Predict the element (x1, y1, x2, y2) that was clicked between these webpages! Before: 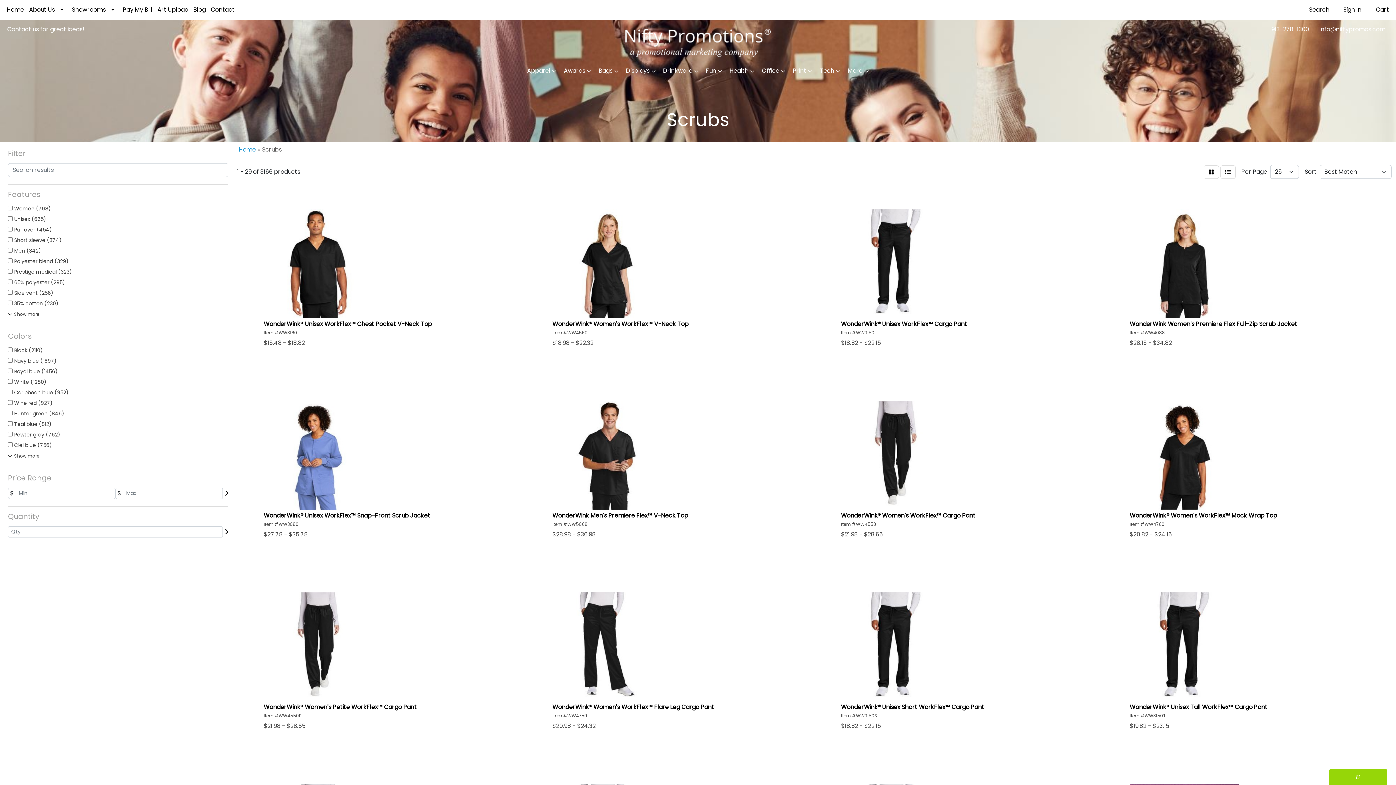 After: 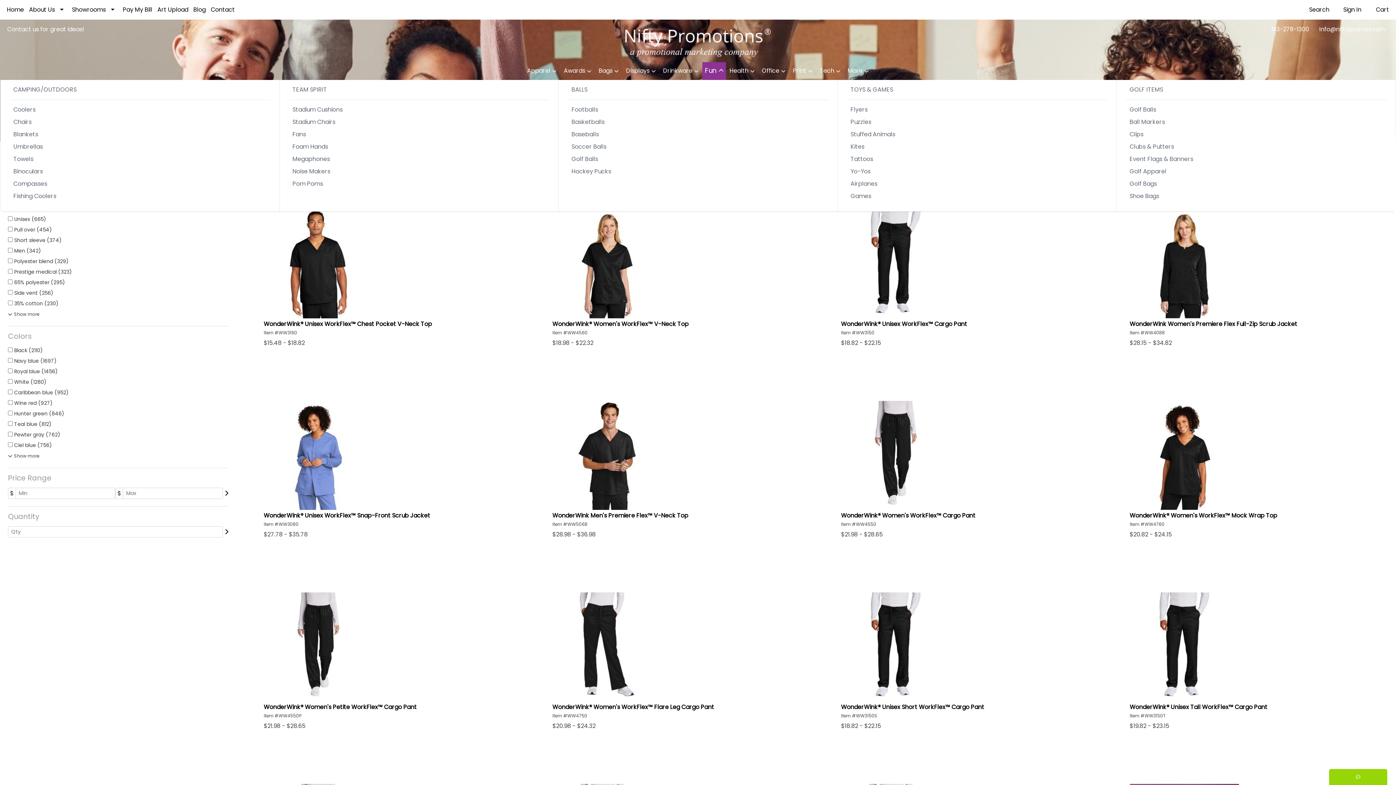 Action: label: Fun bbox: (702, 62, 726, 80)